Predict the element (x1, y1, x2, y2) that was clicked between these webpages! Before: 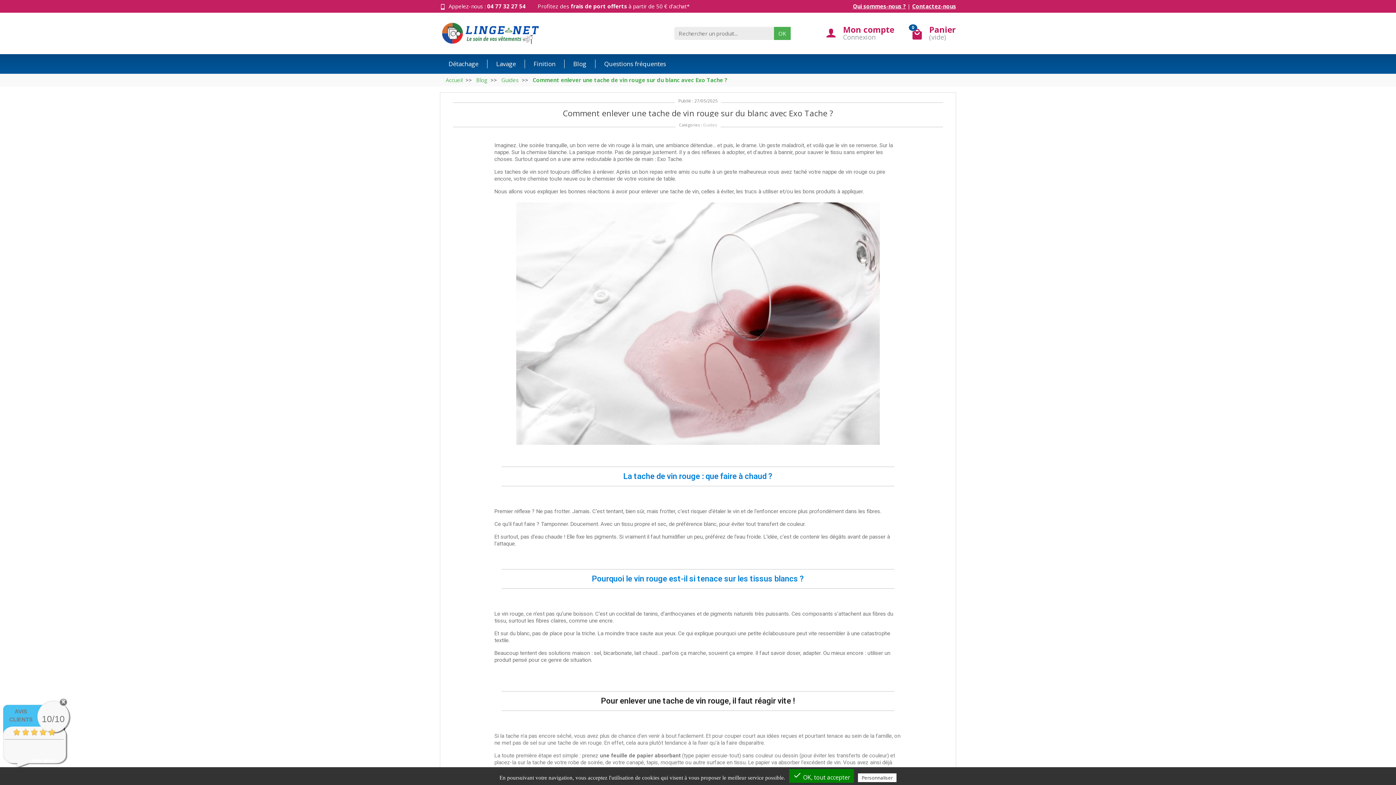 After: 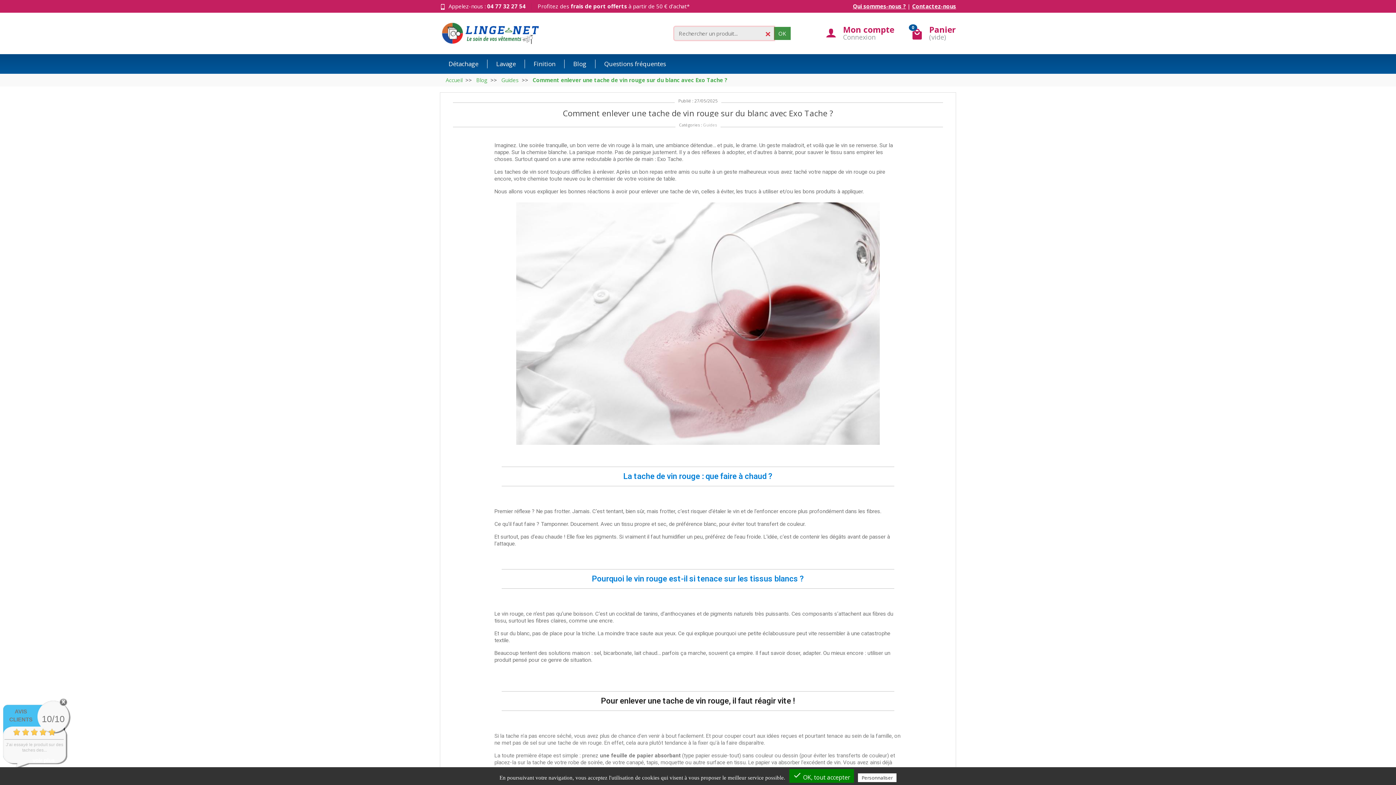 Action: label: OK bbox: (774, 27, 790, 39)